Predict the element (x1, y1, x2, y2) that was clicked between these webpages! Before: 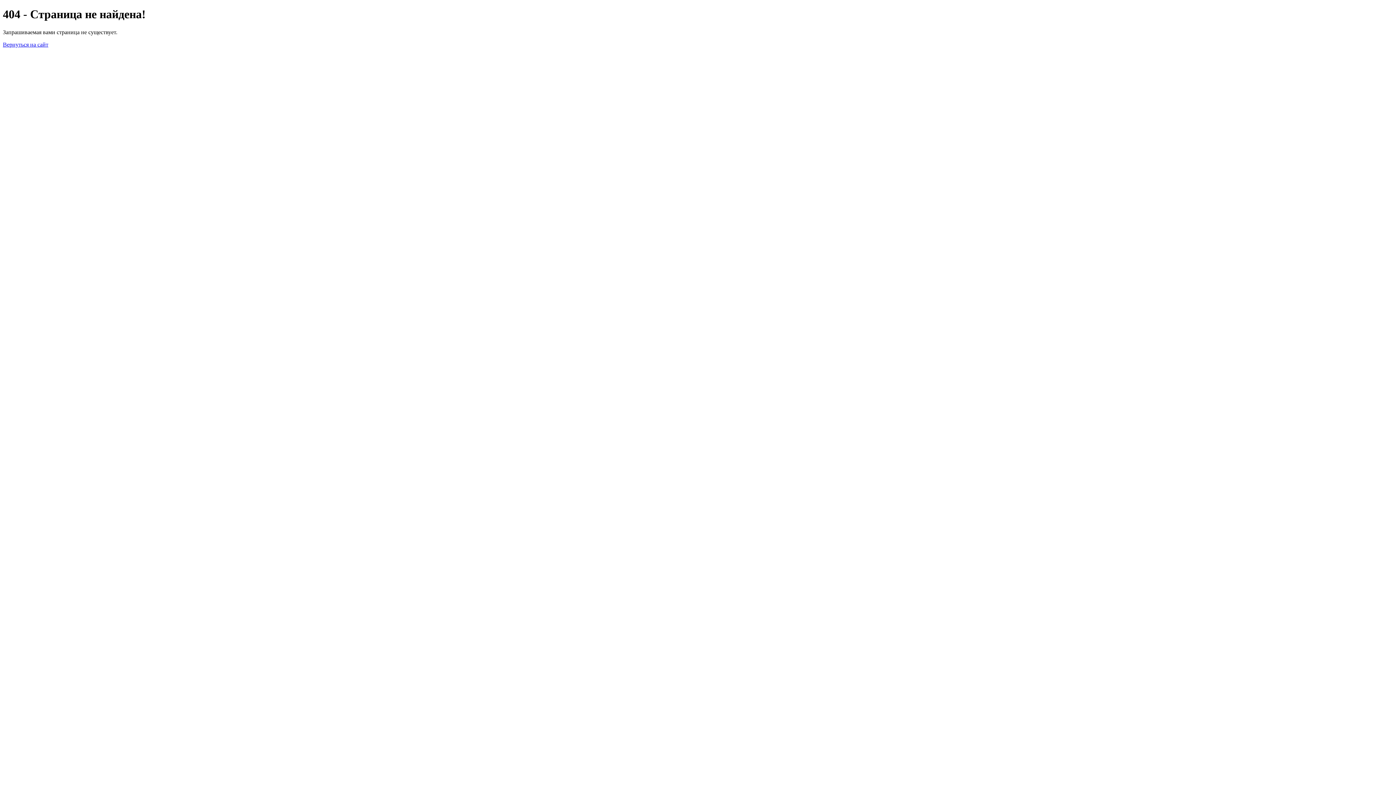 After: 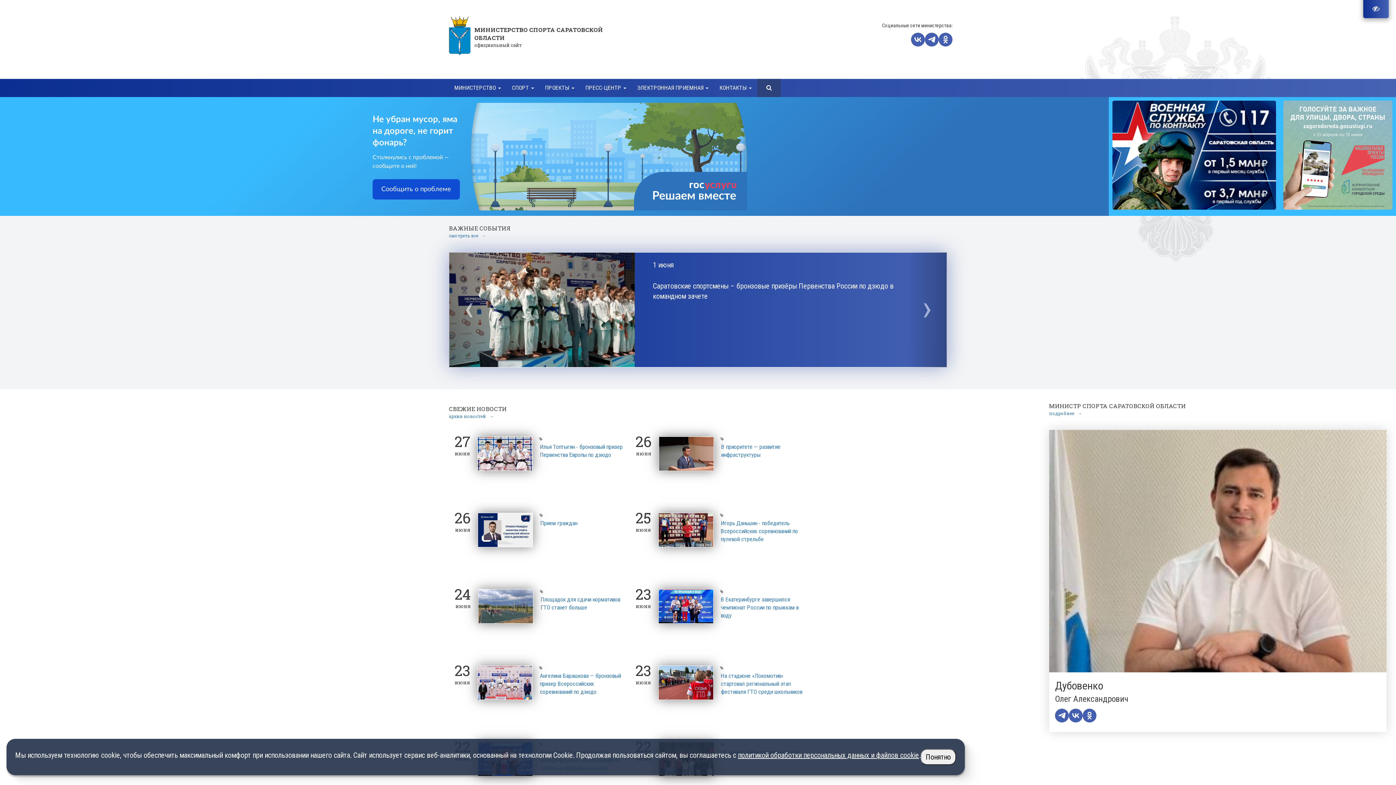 Action: label: Вернуться на сайт bbox: (2, 41, 48, 47)